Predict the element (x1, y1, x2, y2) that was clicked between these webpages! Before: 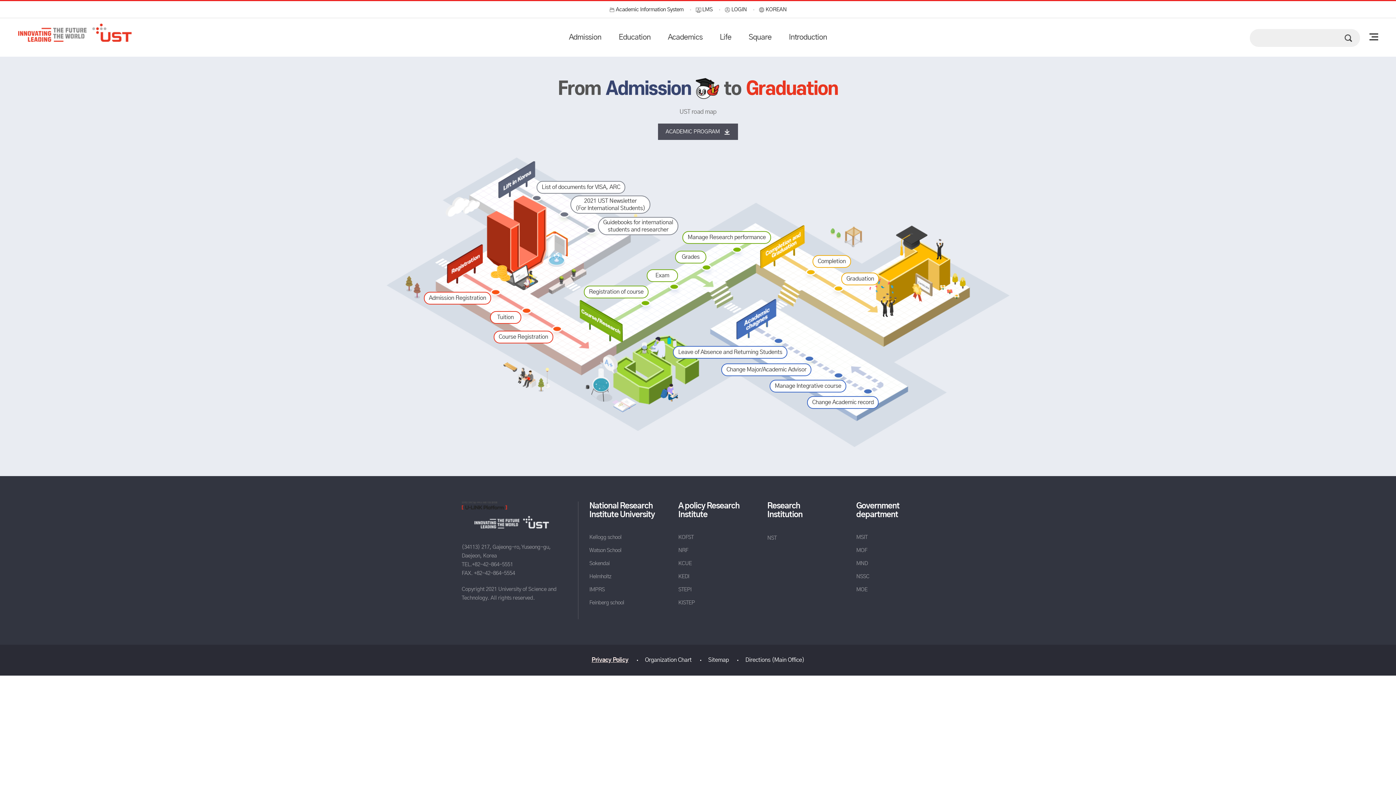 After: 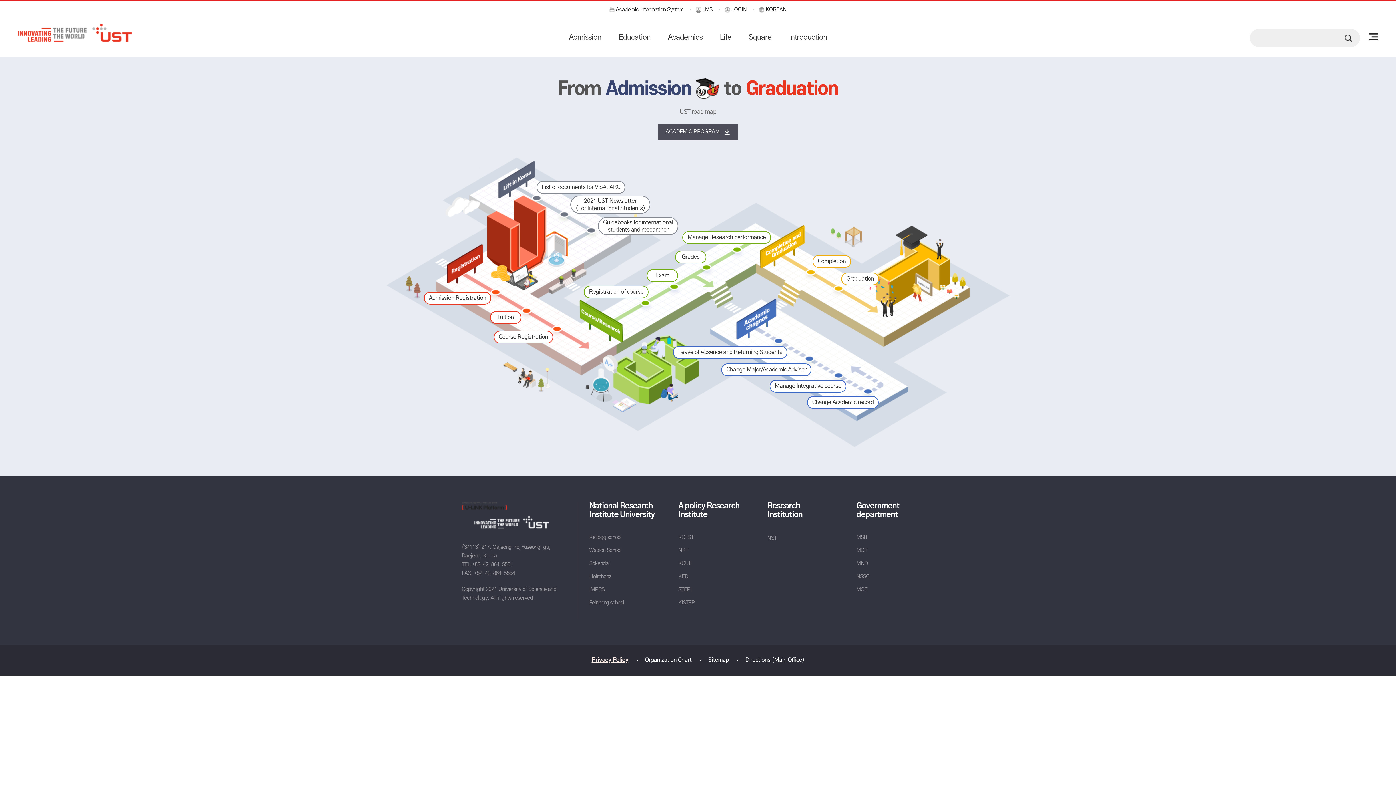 Action: bbox: (711, 18, 740, 56) label: Life